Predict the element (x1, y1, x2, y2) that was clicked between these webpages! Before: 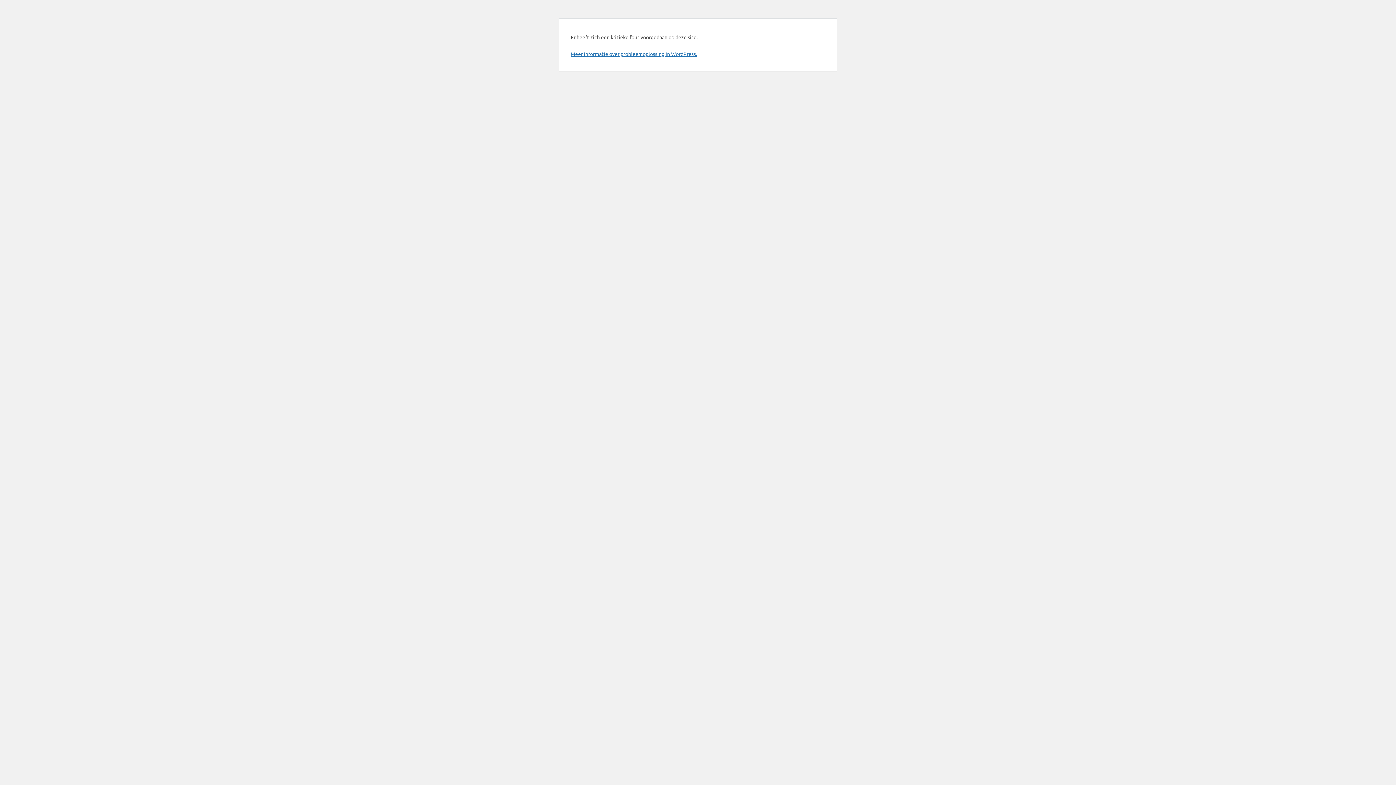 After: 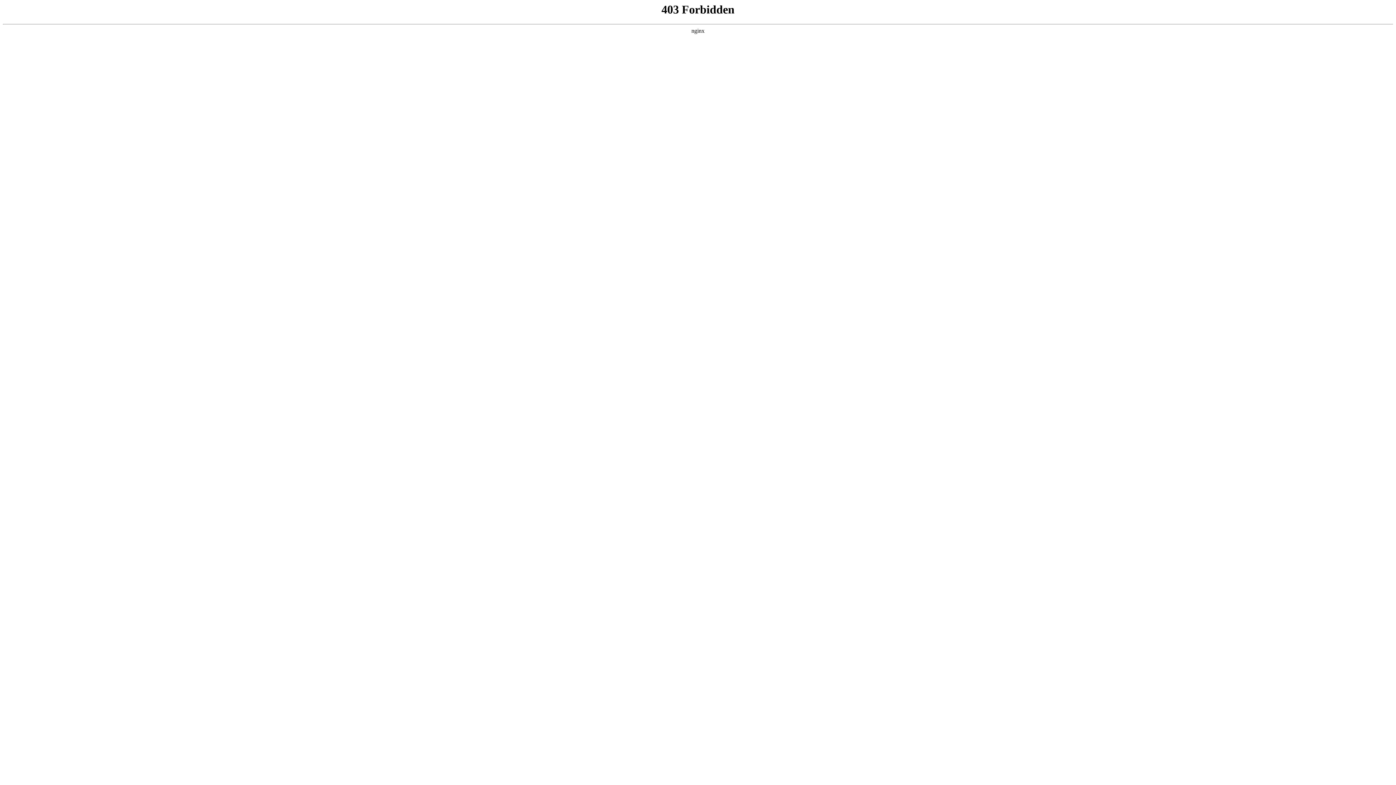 Action: label: Meer informatie over probleemoplossing in WordPress. bbox: (570, 50, 697, 57)